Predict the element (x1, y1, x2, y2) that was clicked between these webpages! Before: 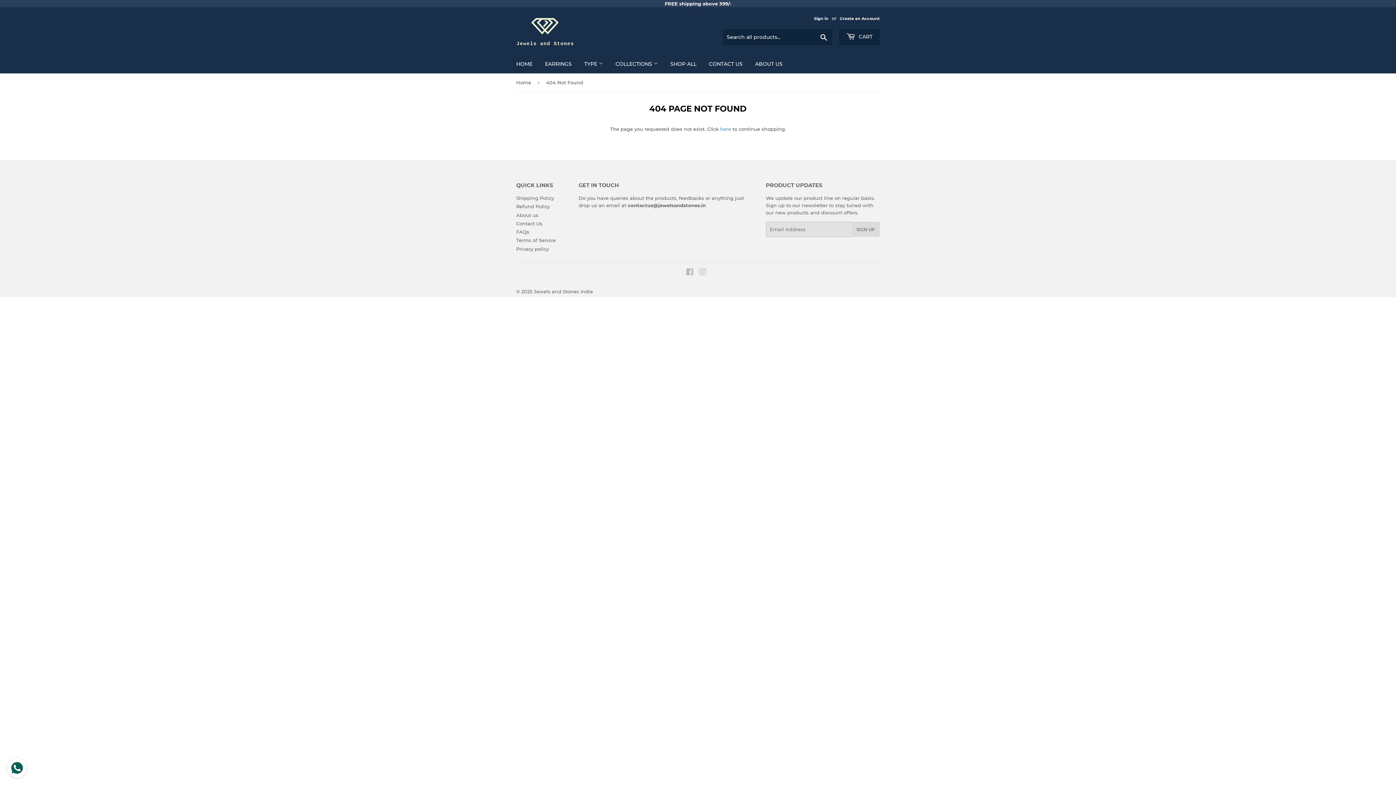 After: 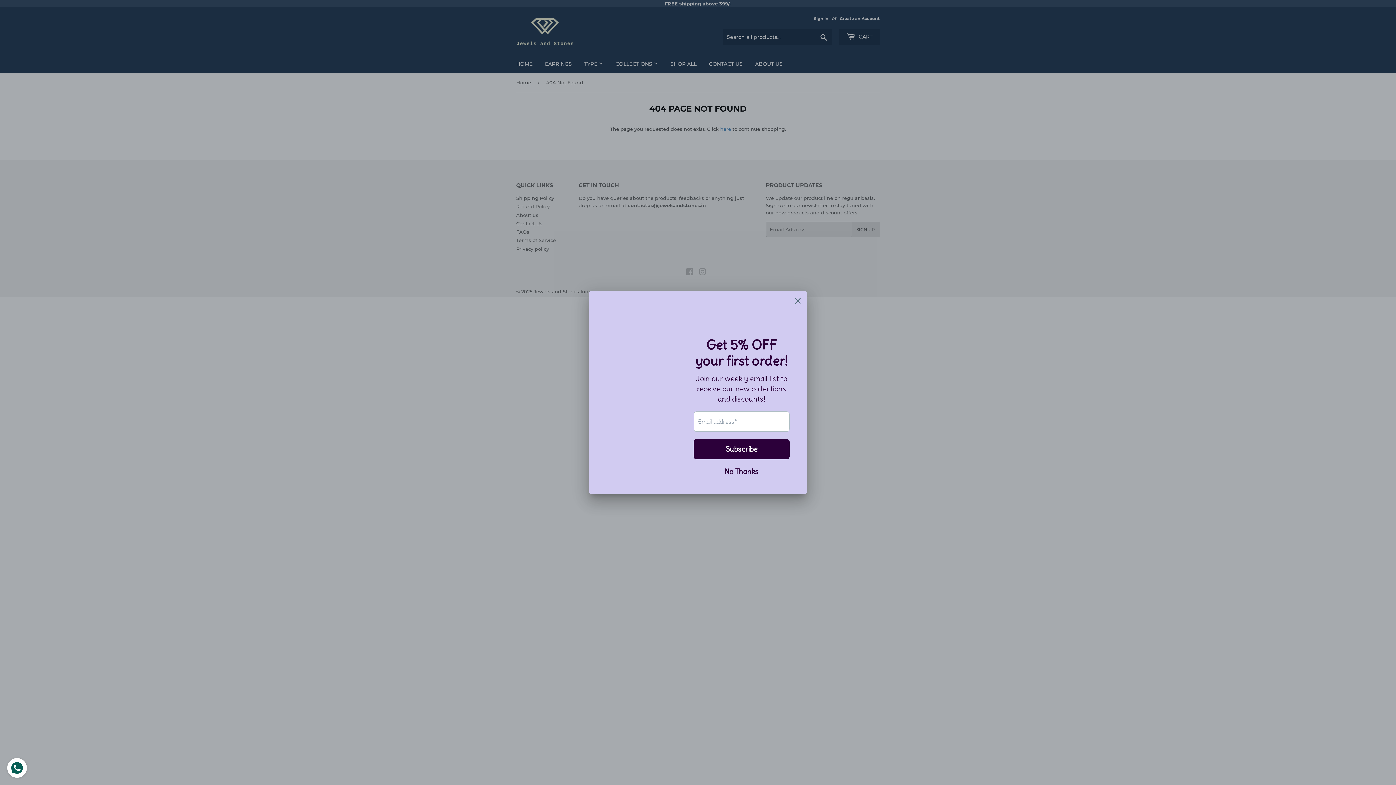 Action: label: contactus@jewelsandstones.in bbox: (627, 202, 706, 208)